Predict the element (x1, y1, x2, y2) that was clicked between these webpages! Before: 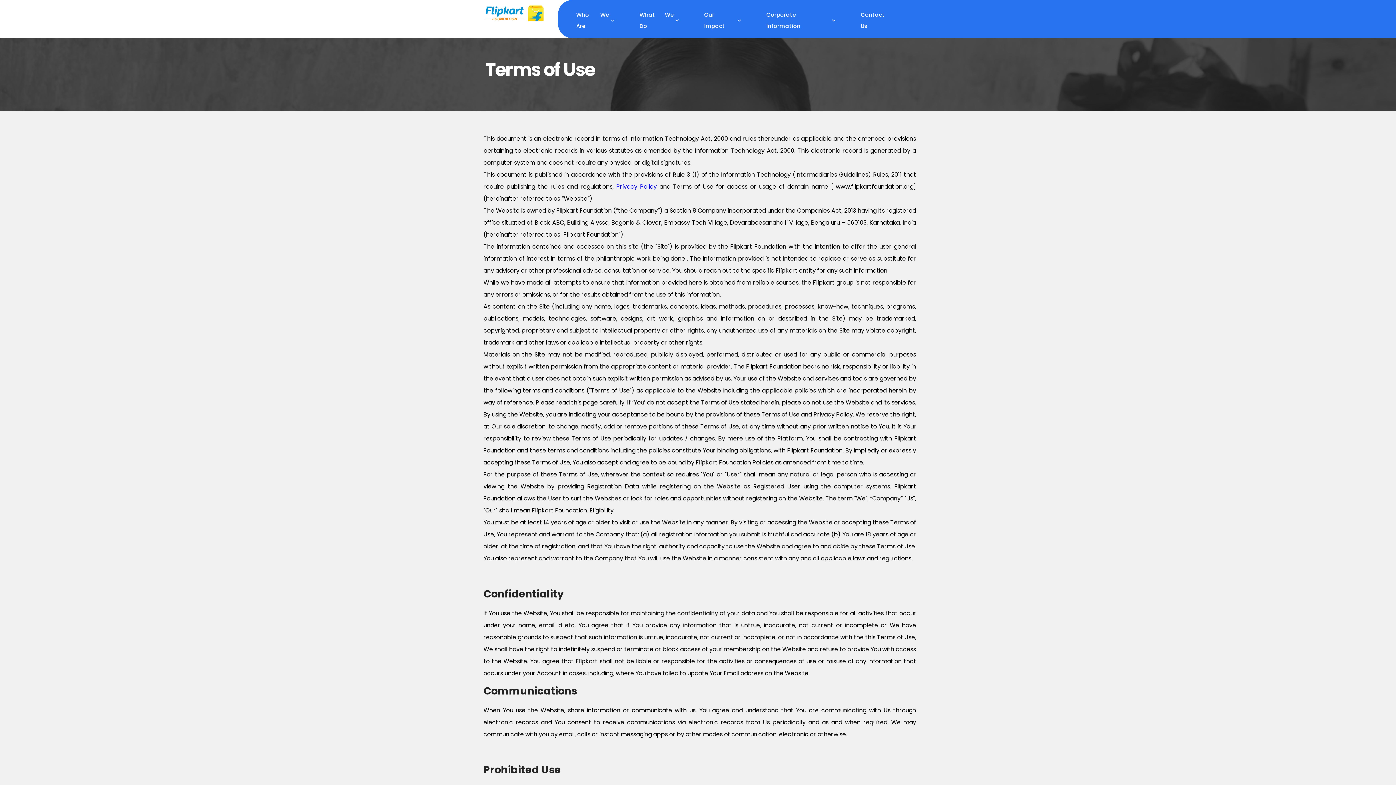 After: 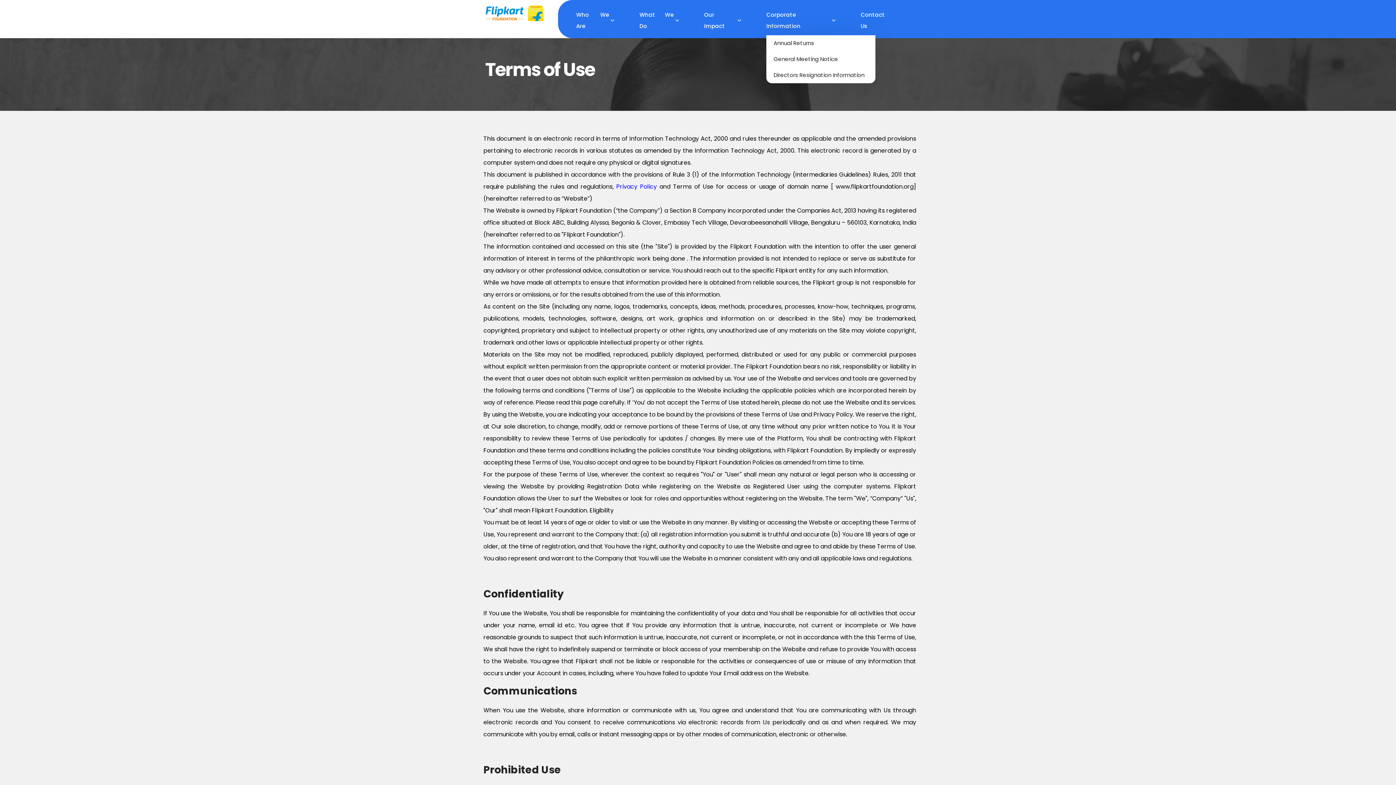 Action: bbox: (766, 9, 835, 31) label: Corporate Information